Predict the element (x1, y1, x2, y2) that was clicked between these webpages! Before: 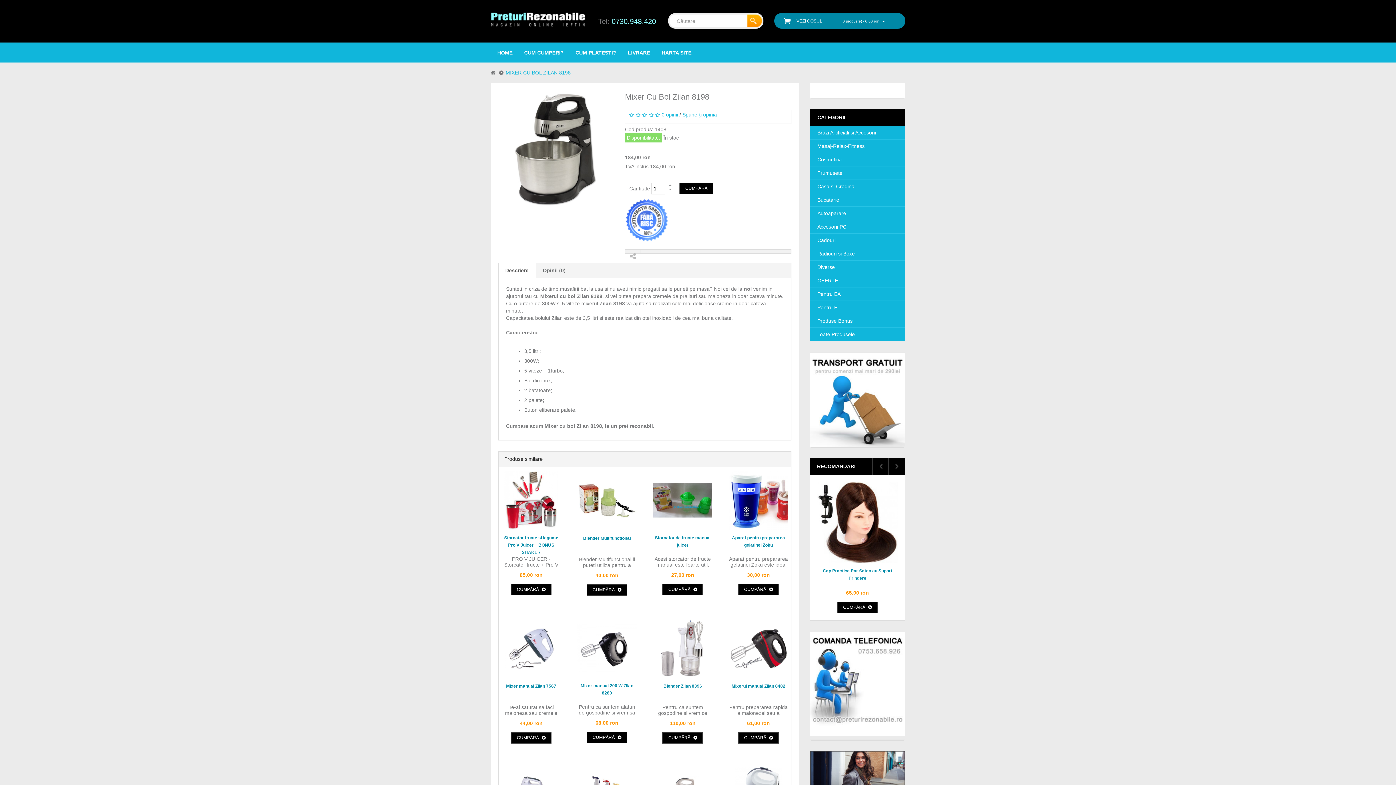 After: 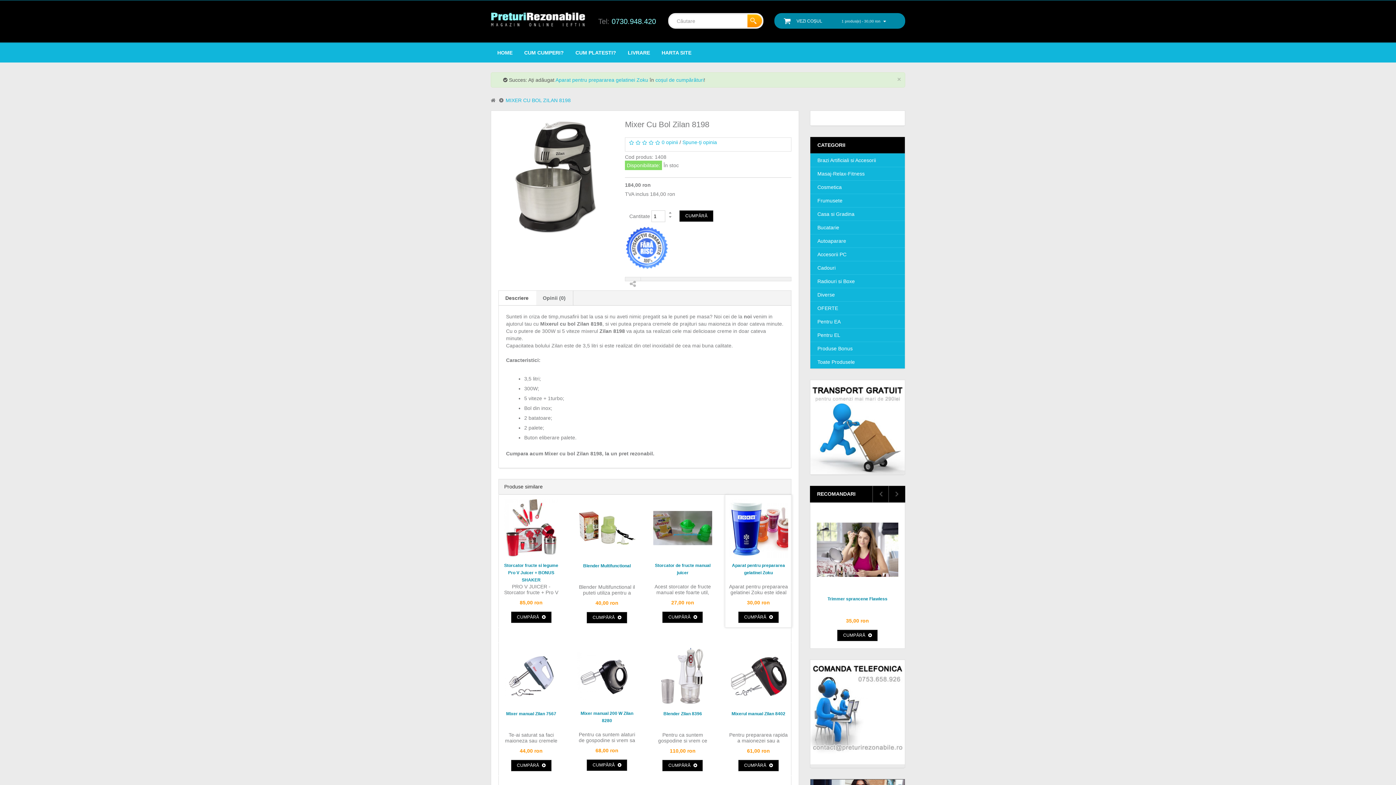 Action: bbox: (738, 584, 778, 595) label: CUMPĂRĂ